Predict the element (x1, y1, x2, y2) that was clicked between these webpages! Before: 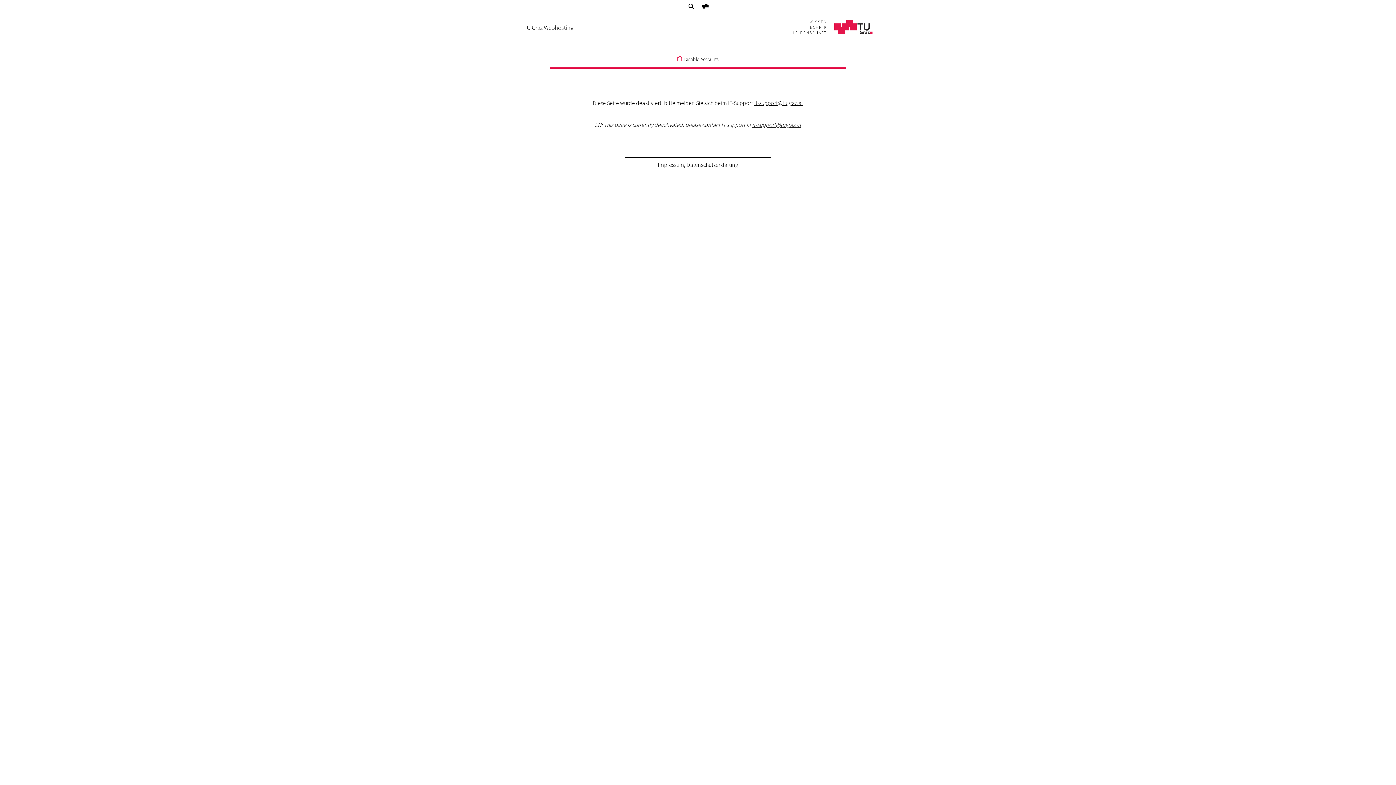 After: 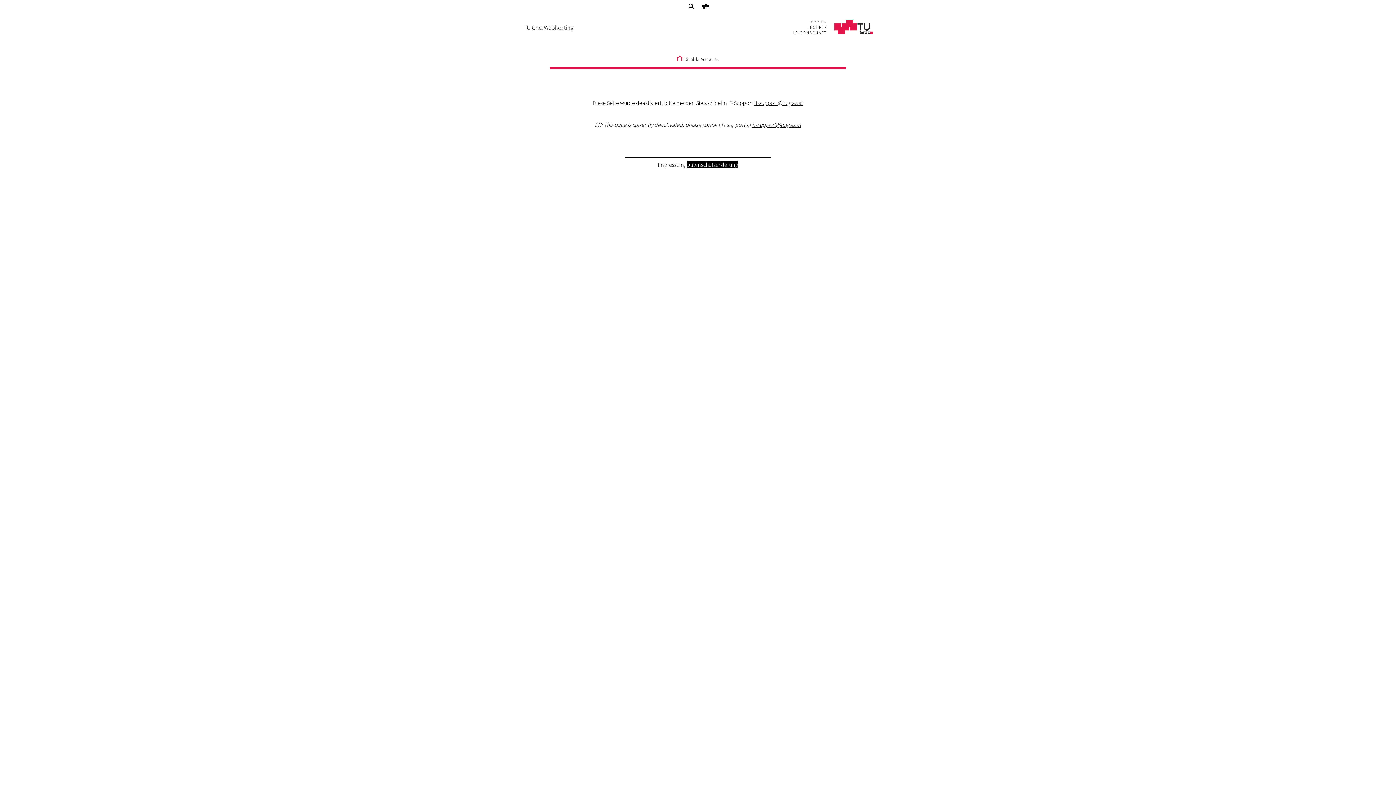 Action: label: Datenschutzerklärung bbox: (686, 161, 738, 168)